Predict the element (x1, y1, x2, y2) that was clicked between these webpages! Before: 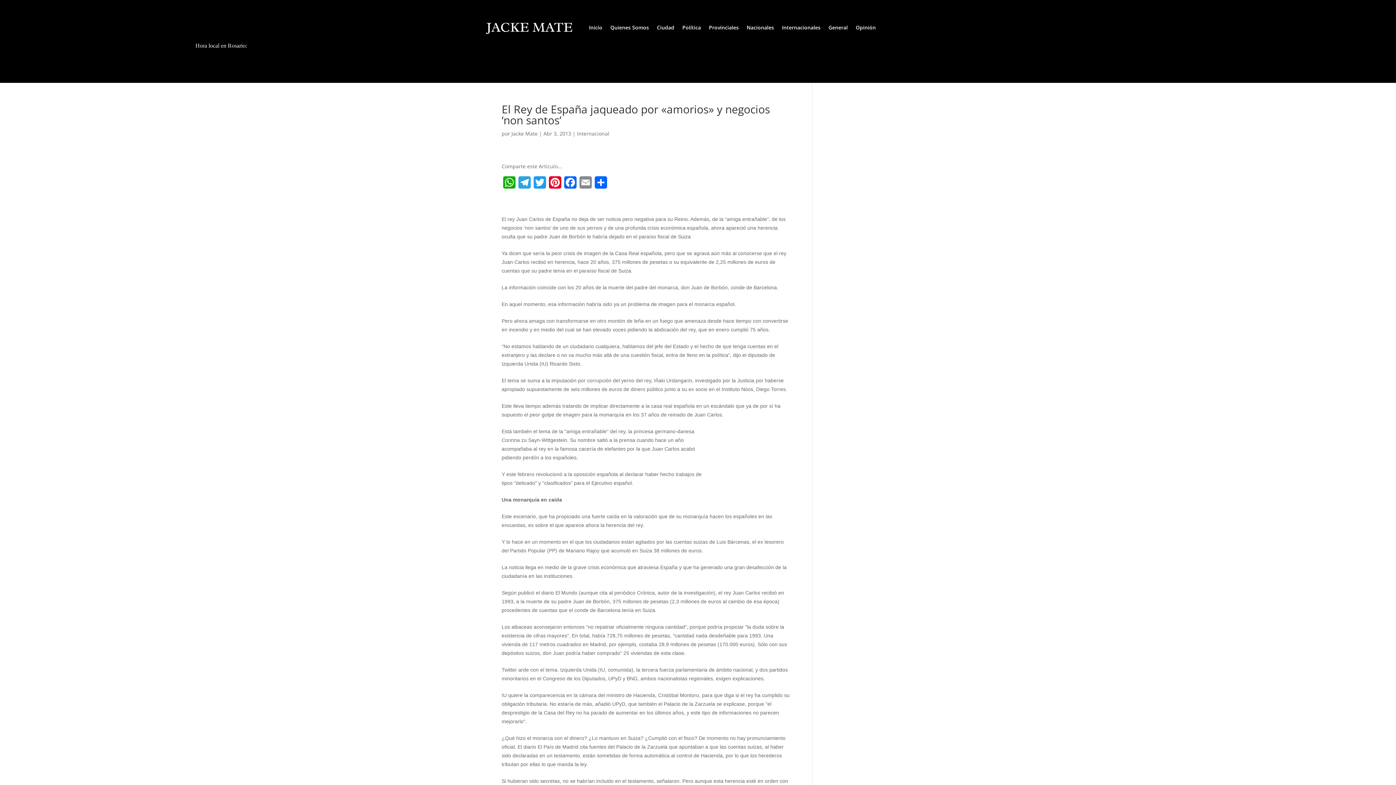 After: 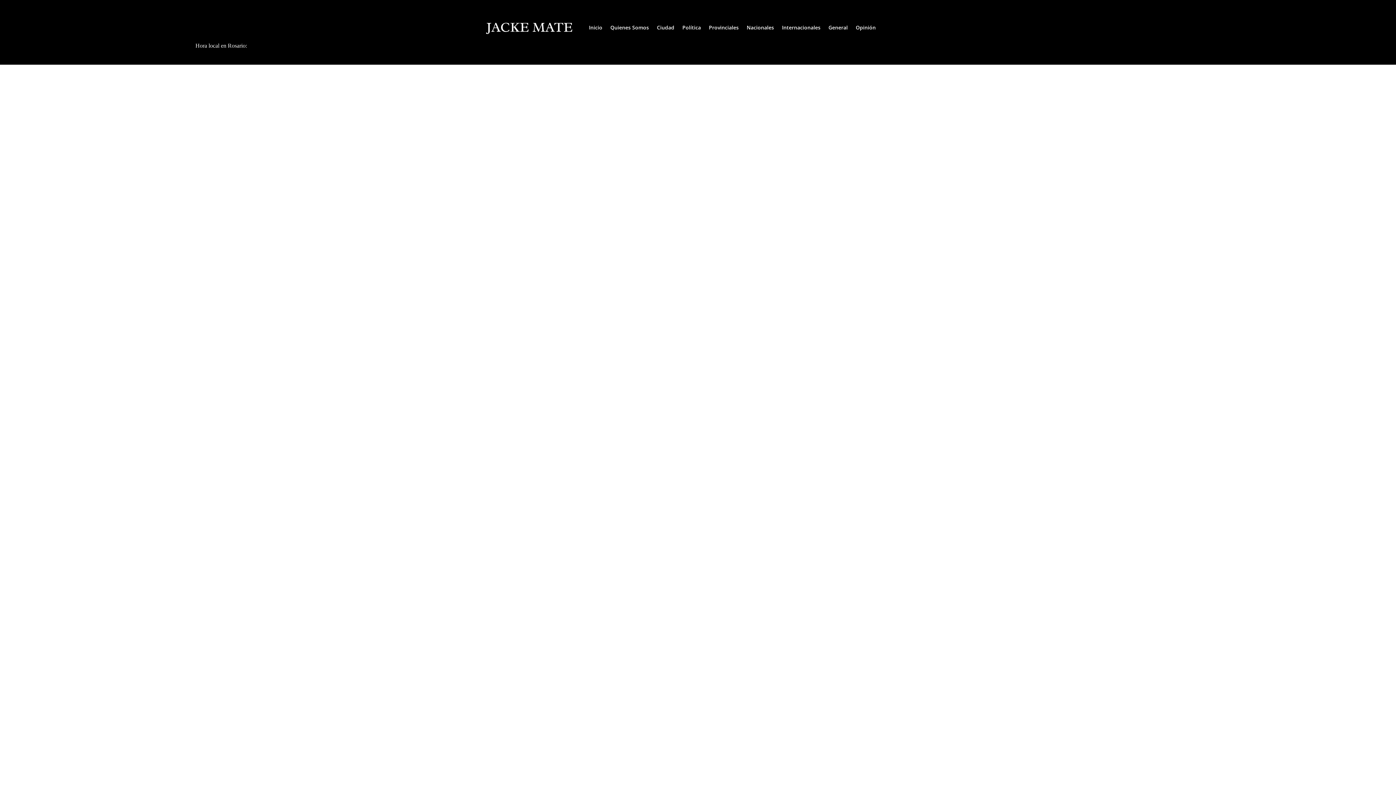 Action: label: Nacionales bbox: (746, 13, 774, 41)